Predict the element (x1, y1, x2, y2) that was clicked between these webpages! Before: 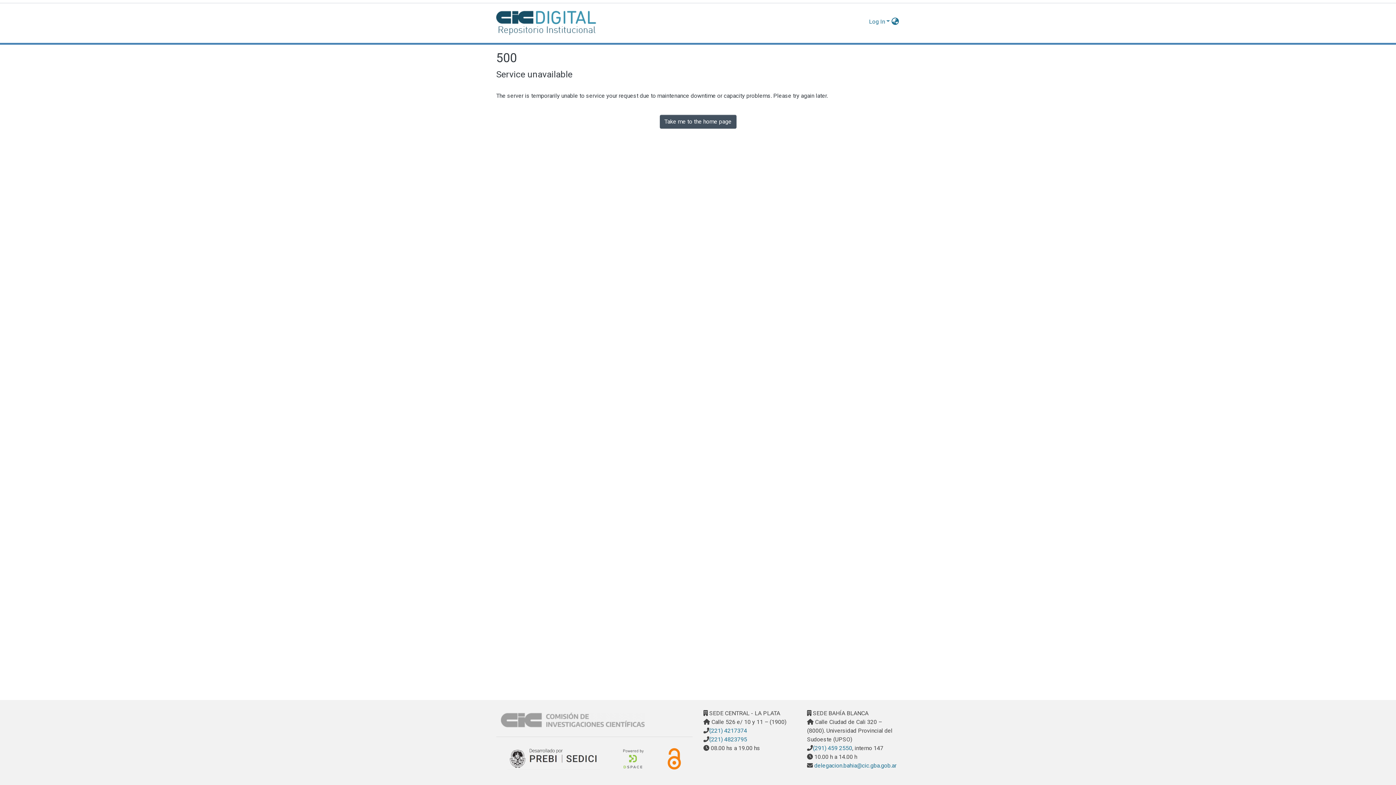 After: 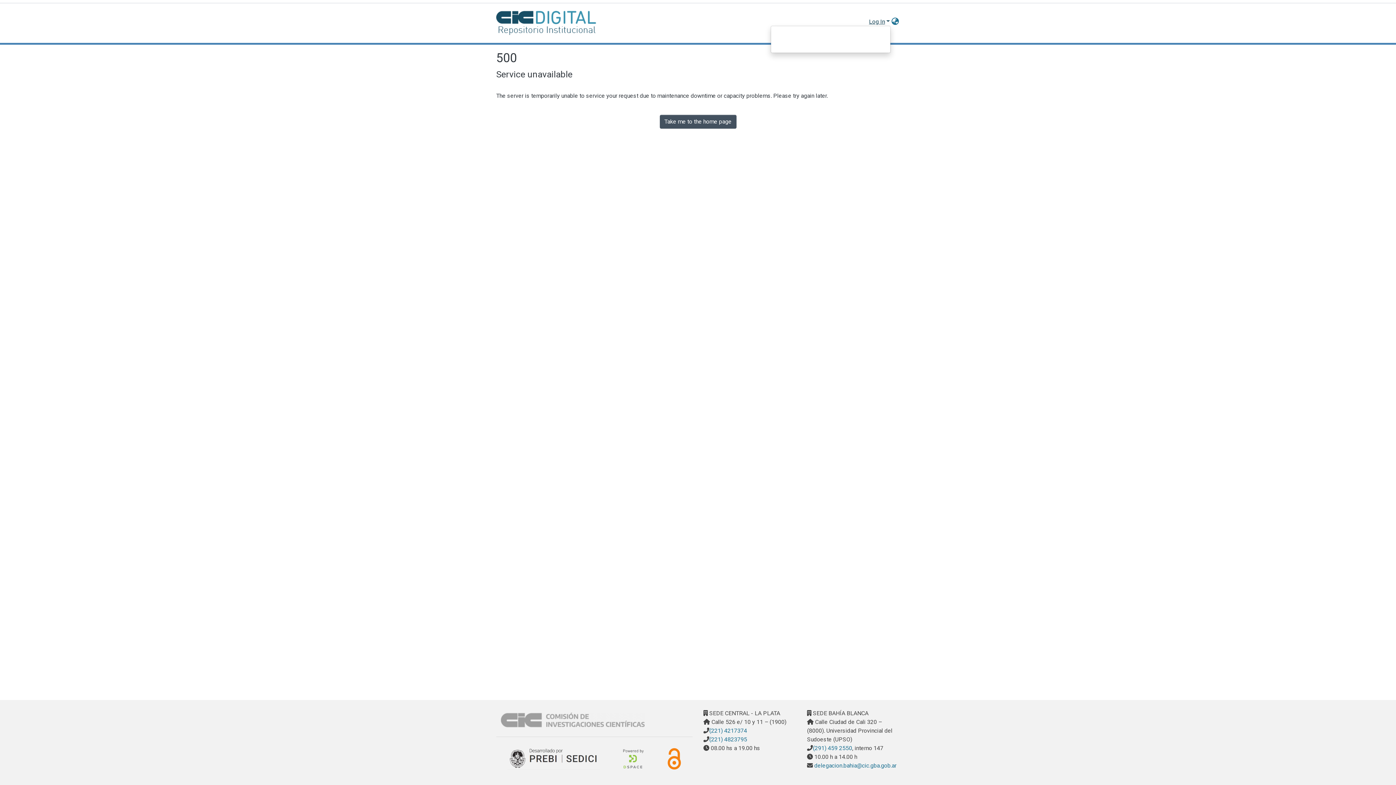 Action: label: Log In bbox: (868, 9, 890, 16)